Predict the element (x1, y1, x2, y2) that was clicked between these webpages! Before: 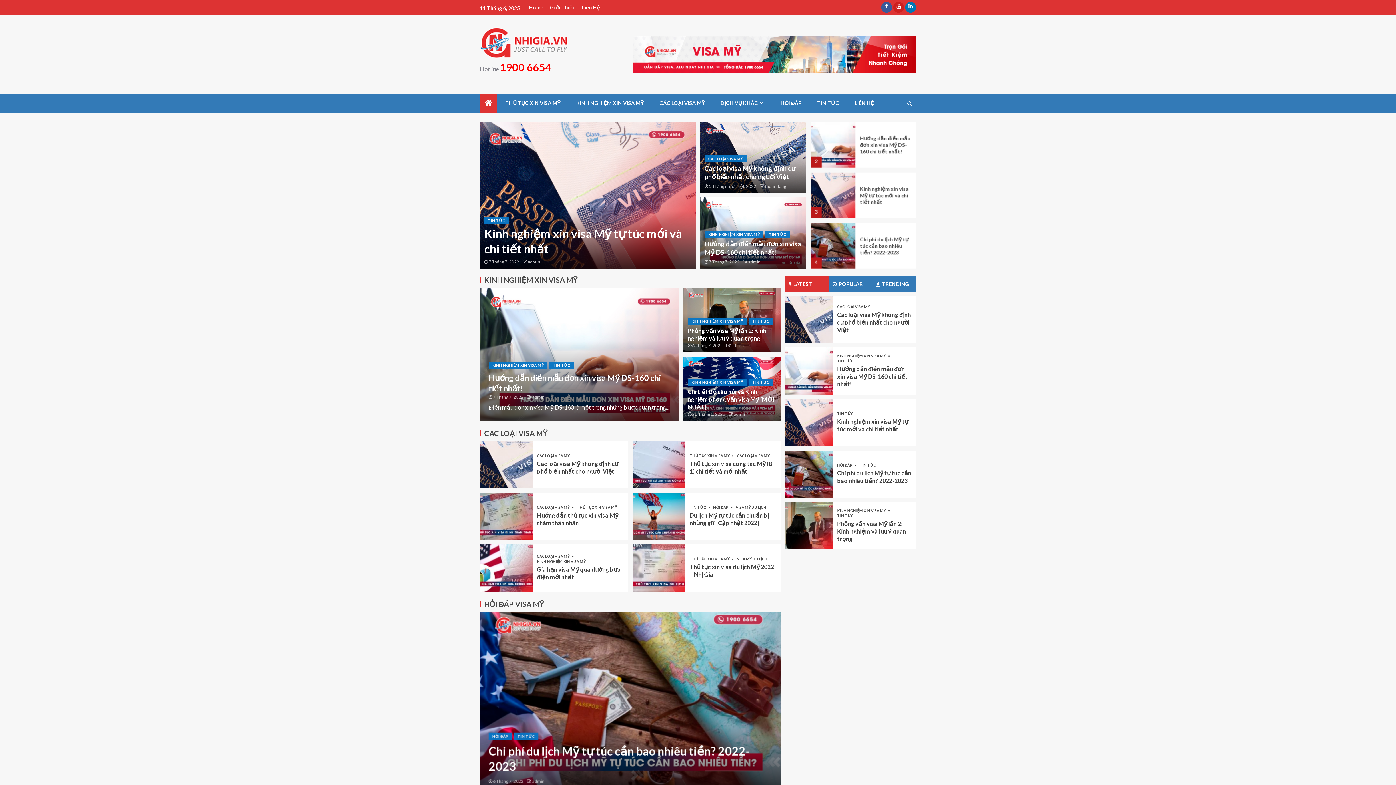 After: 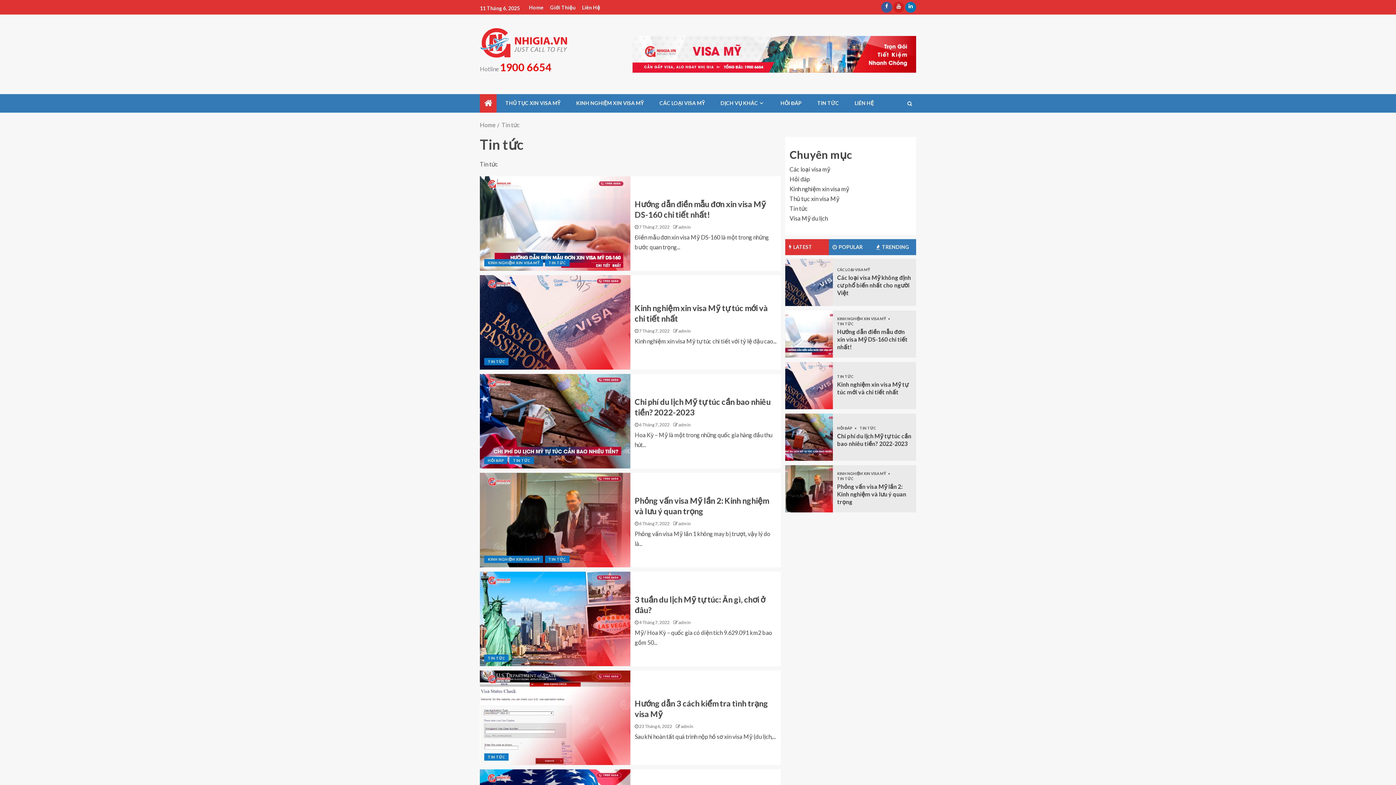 Action: bbox: (837, 358, 855, 363) label: TIN TỨC